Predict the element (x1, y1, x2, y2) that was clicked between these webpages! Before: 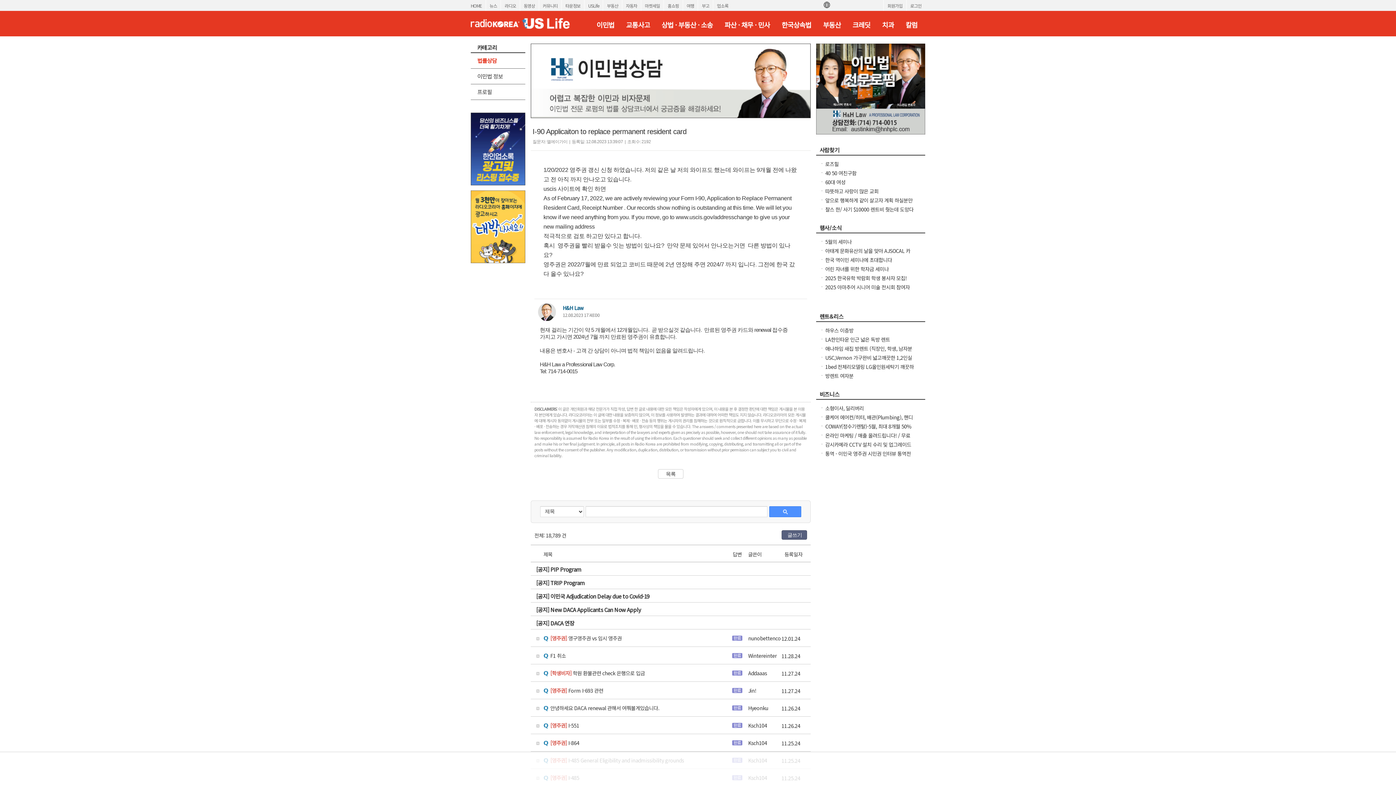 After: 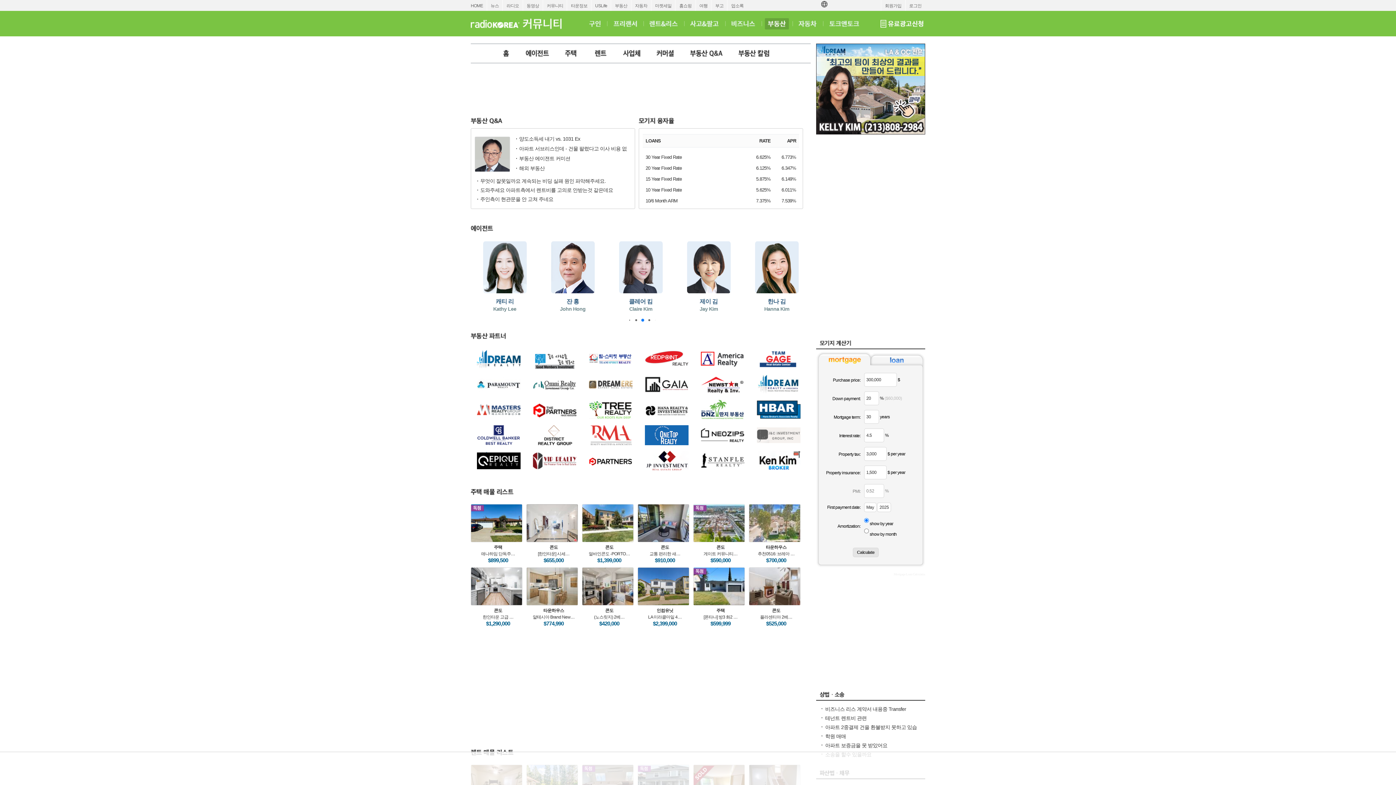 Action: bbox: (603, 0, 622, 11) label: 부동산